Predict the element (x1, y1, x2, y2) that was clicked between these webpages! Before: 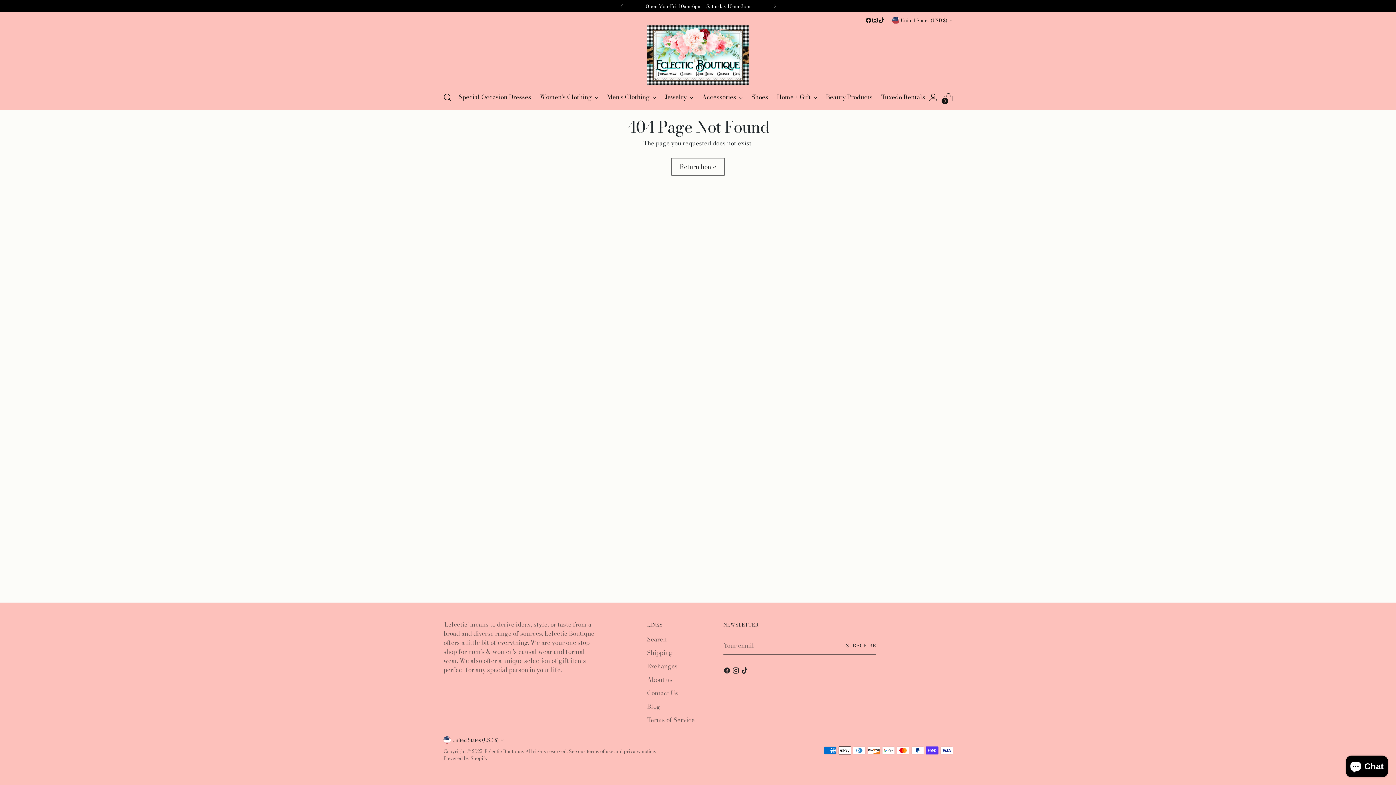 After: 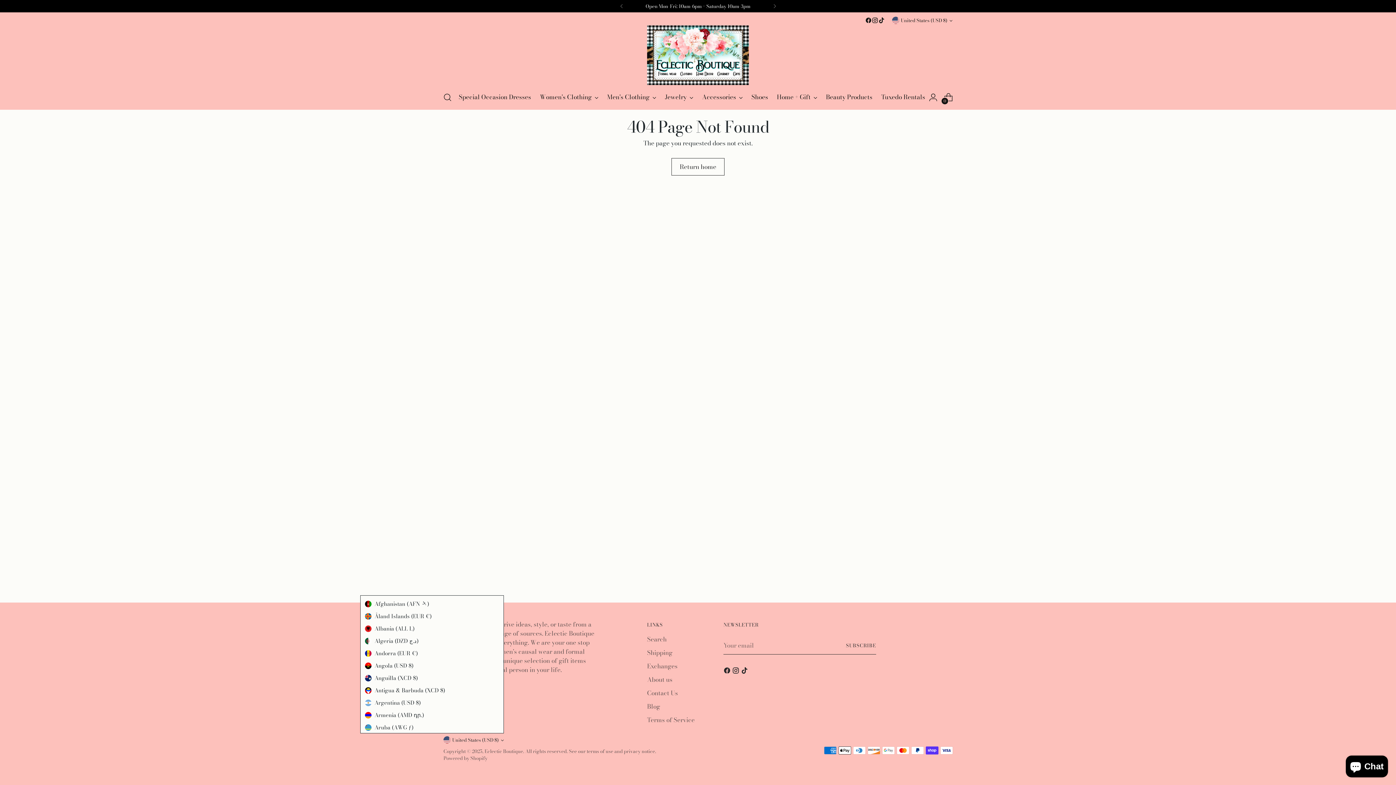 Action: label: United States (USD $) bbox: (443, 736, 504, 744)